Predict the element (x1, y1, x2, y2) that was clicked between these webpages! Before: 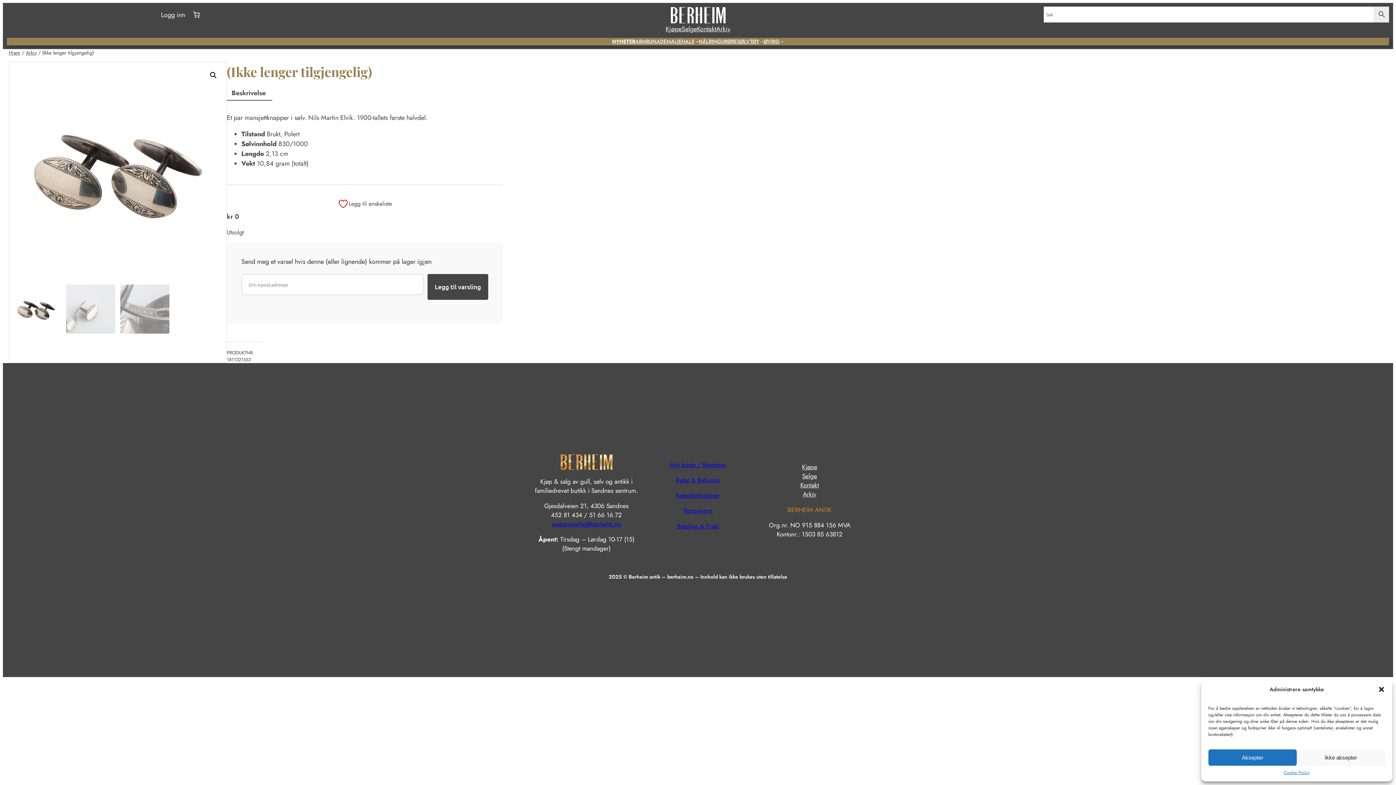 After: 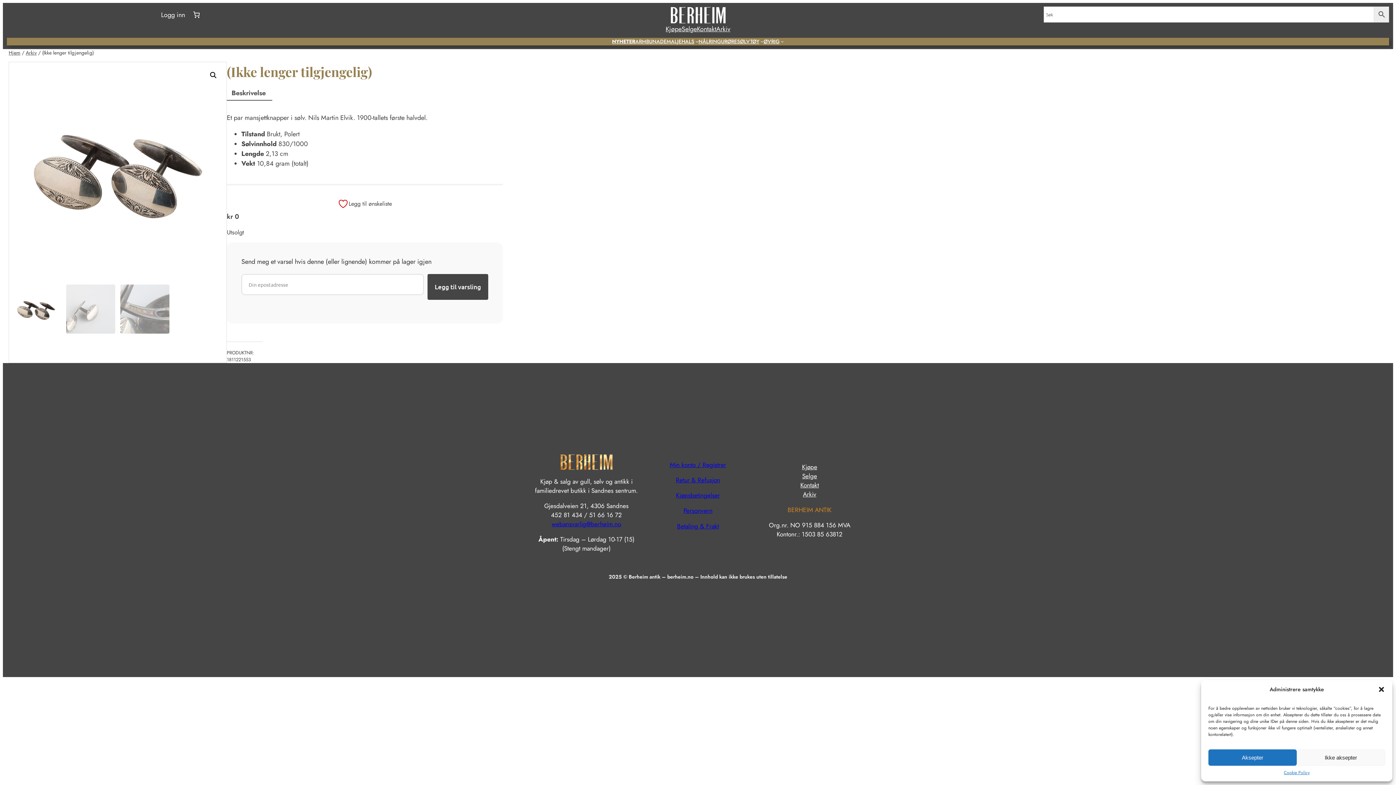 Action: bbox: (551, 519, 621, 528) label: webansvarlig@berheim.no